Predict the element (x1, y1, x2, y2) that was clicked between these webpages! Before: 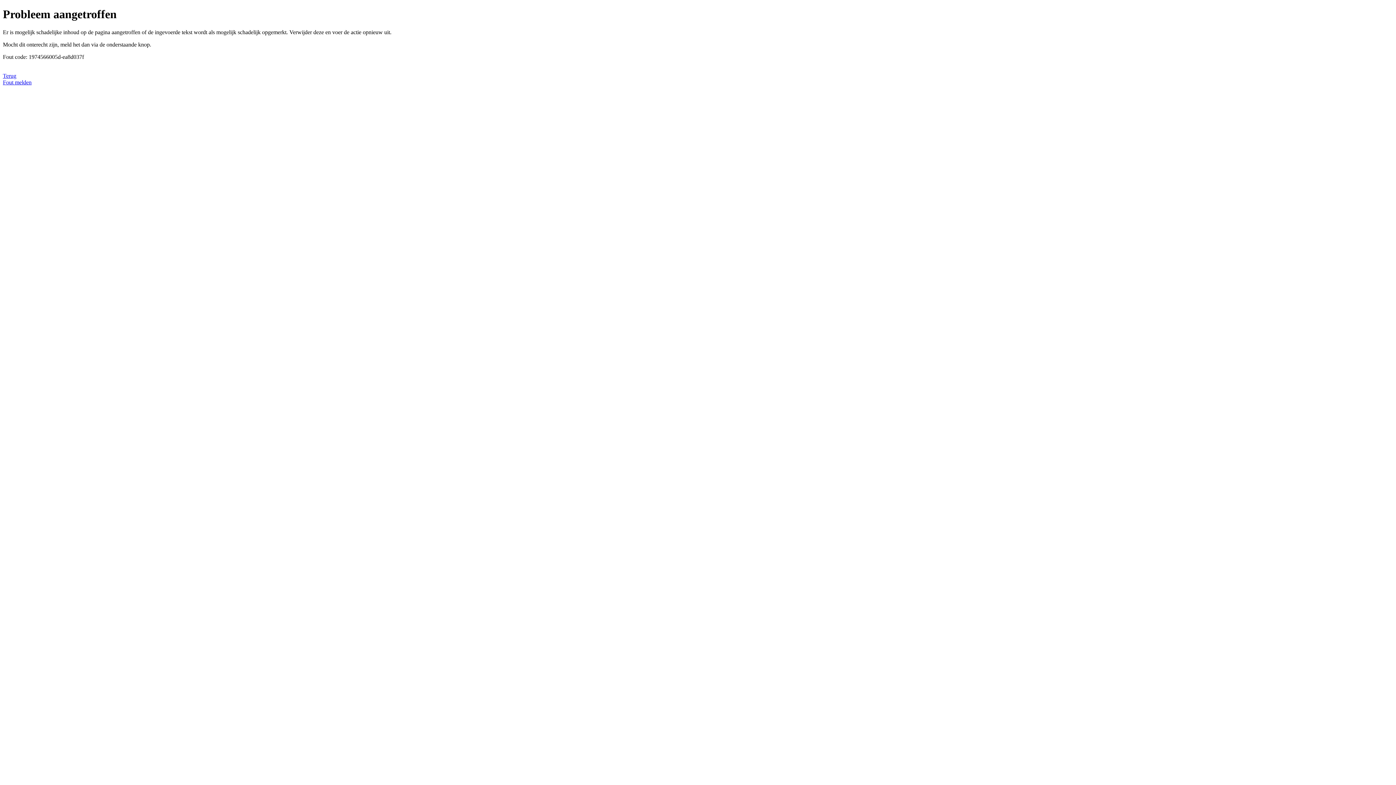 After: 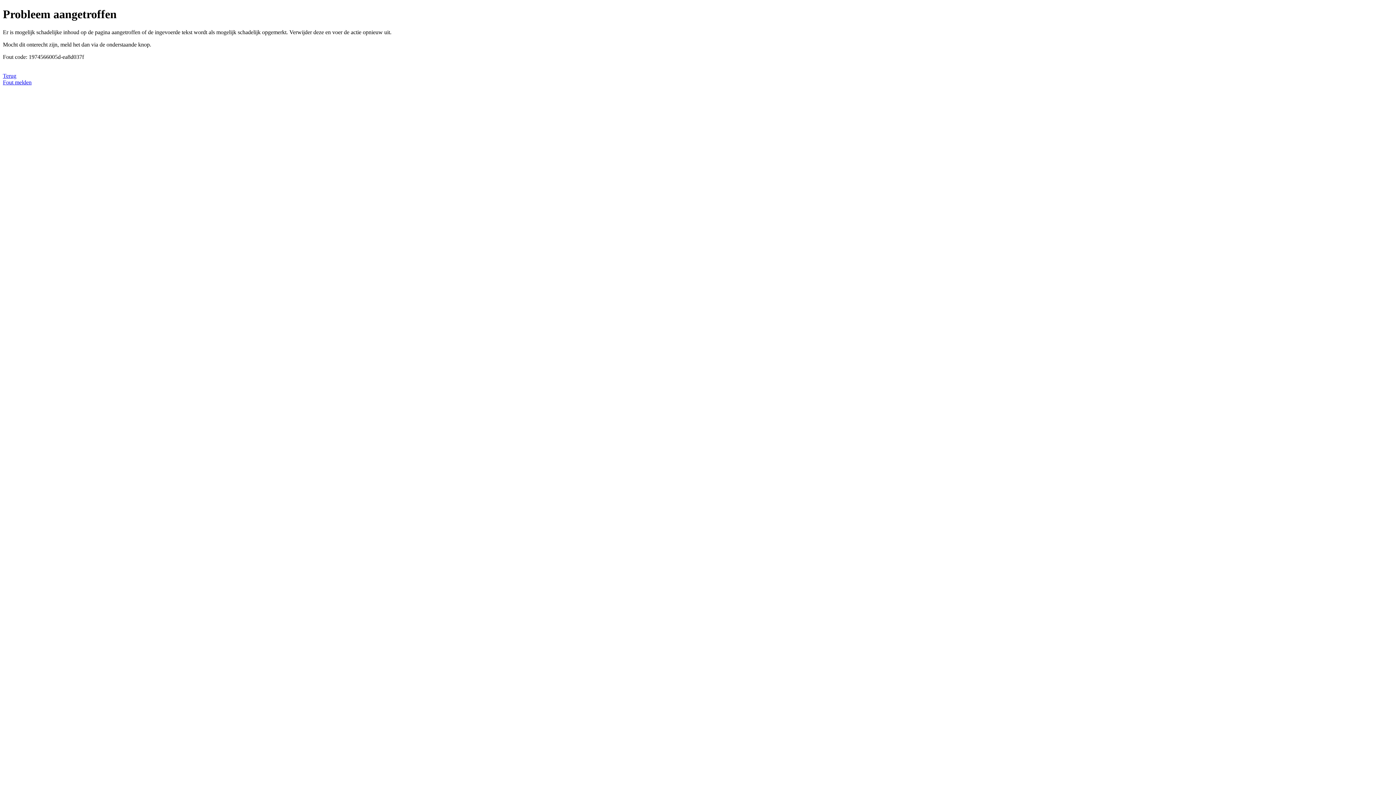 Action: bbox: (2, 79, 31, 85) label: Fout melden